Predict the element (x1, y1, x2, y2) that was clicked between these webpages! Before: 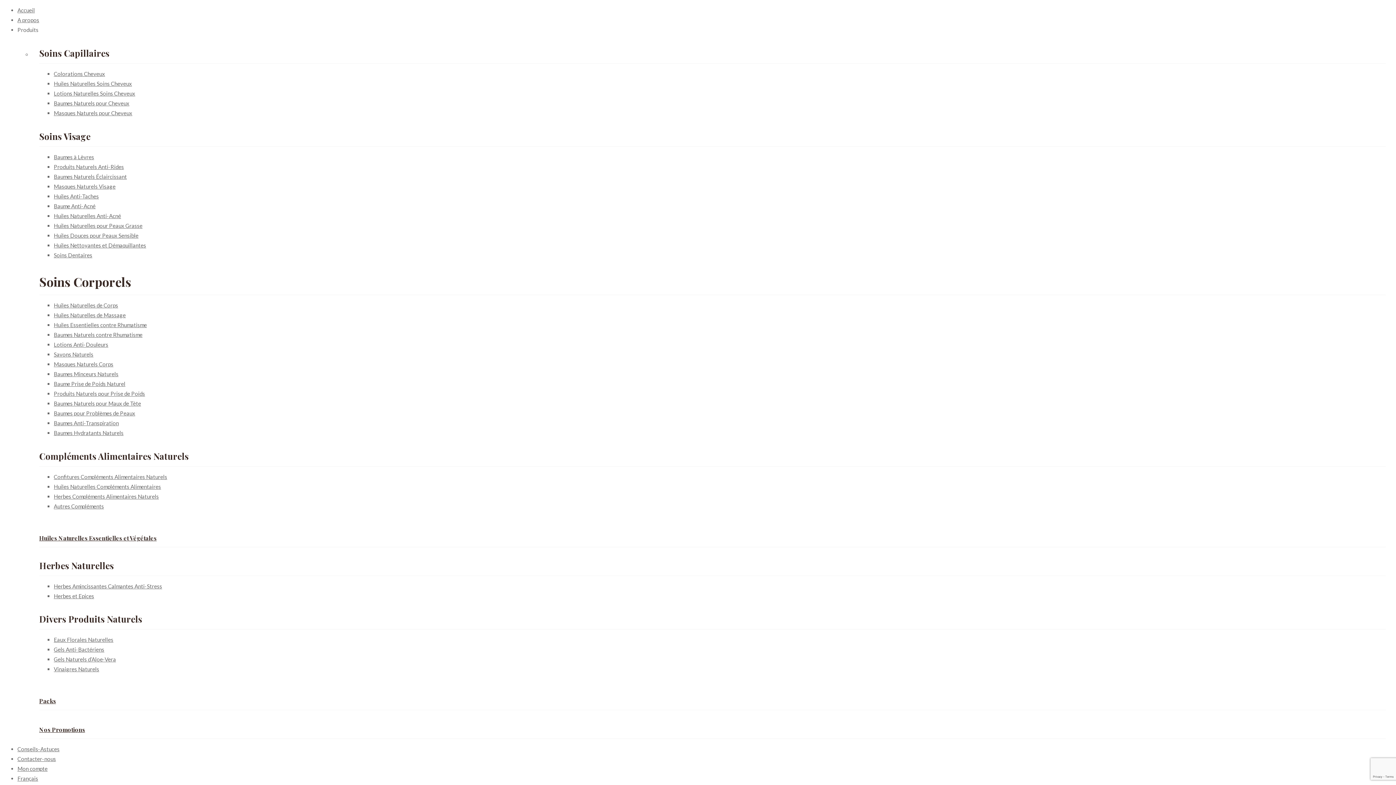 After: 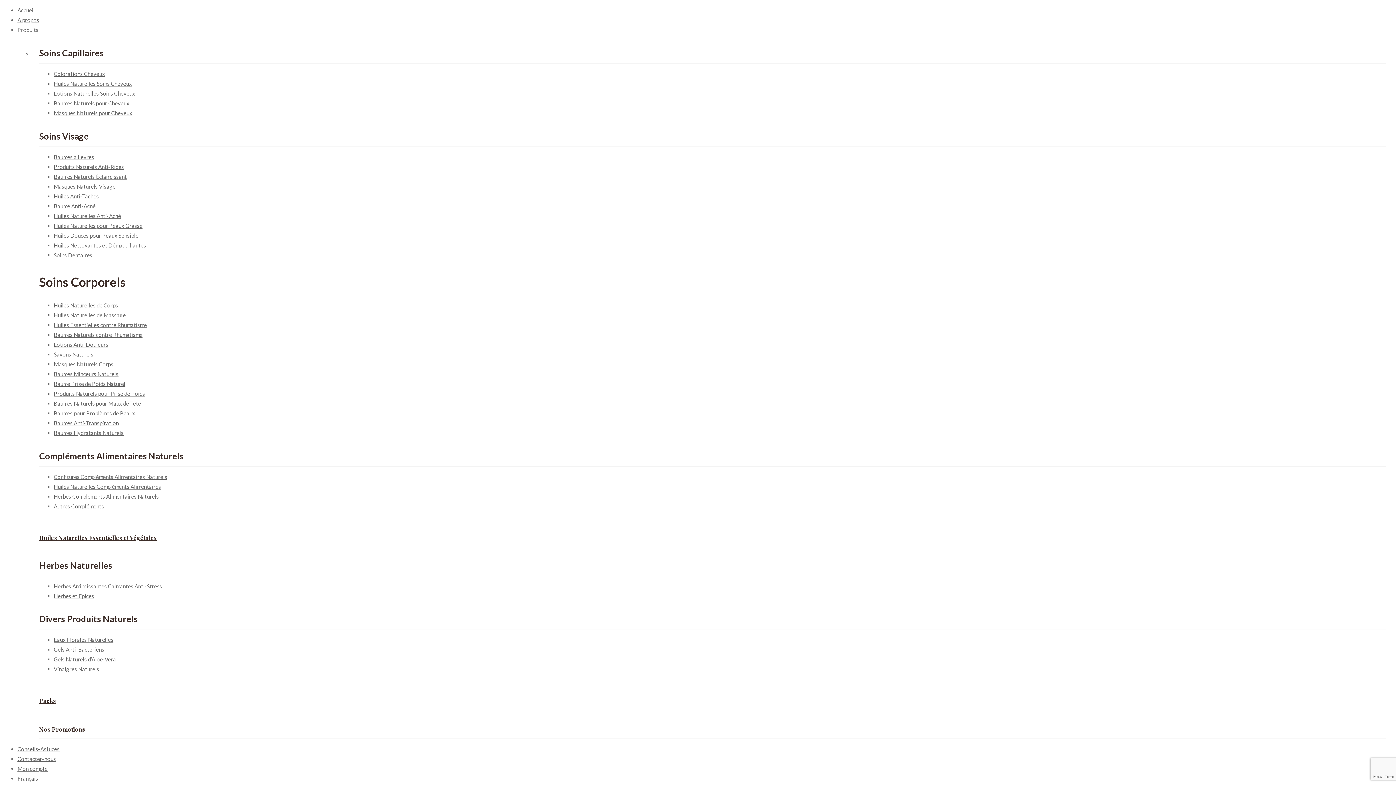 Action: bbox: (53, 493, 158, 499) label: Herbes Compléments Alimentaires Naturels